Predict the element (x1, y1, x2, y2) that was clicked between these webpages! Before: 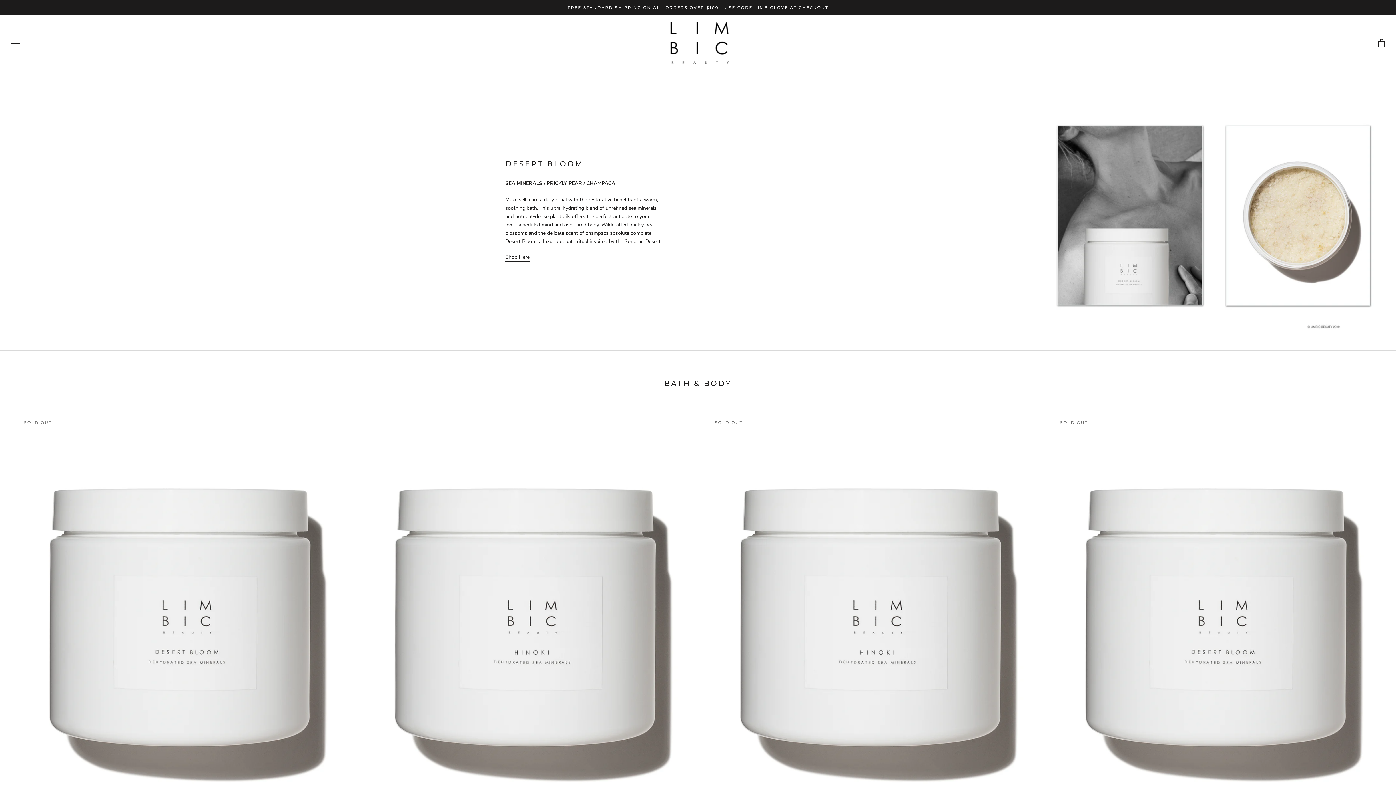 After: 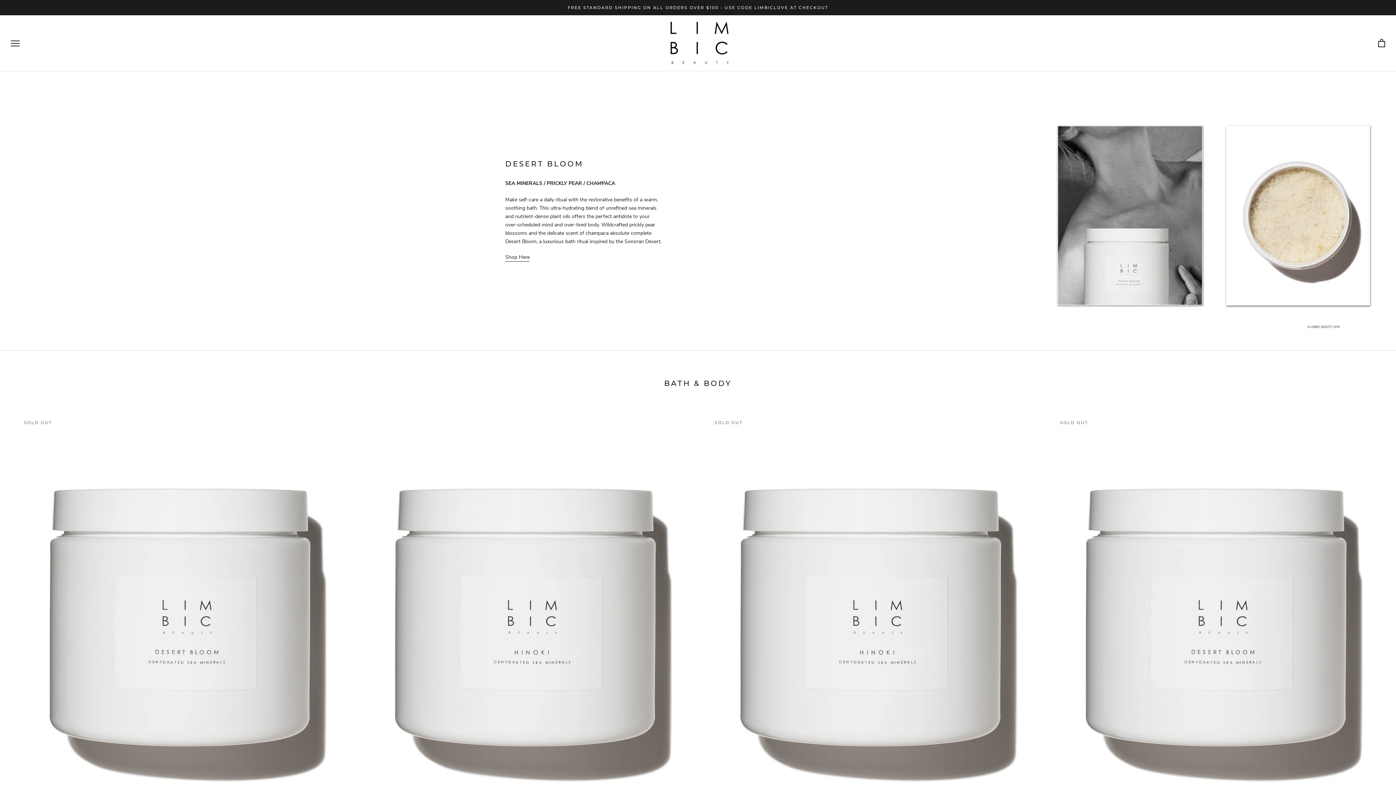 Action: bbox: (665, 21, 732, 64)